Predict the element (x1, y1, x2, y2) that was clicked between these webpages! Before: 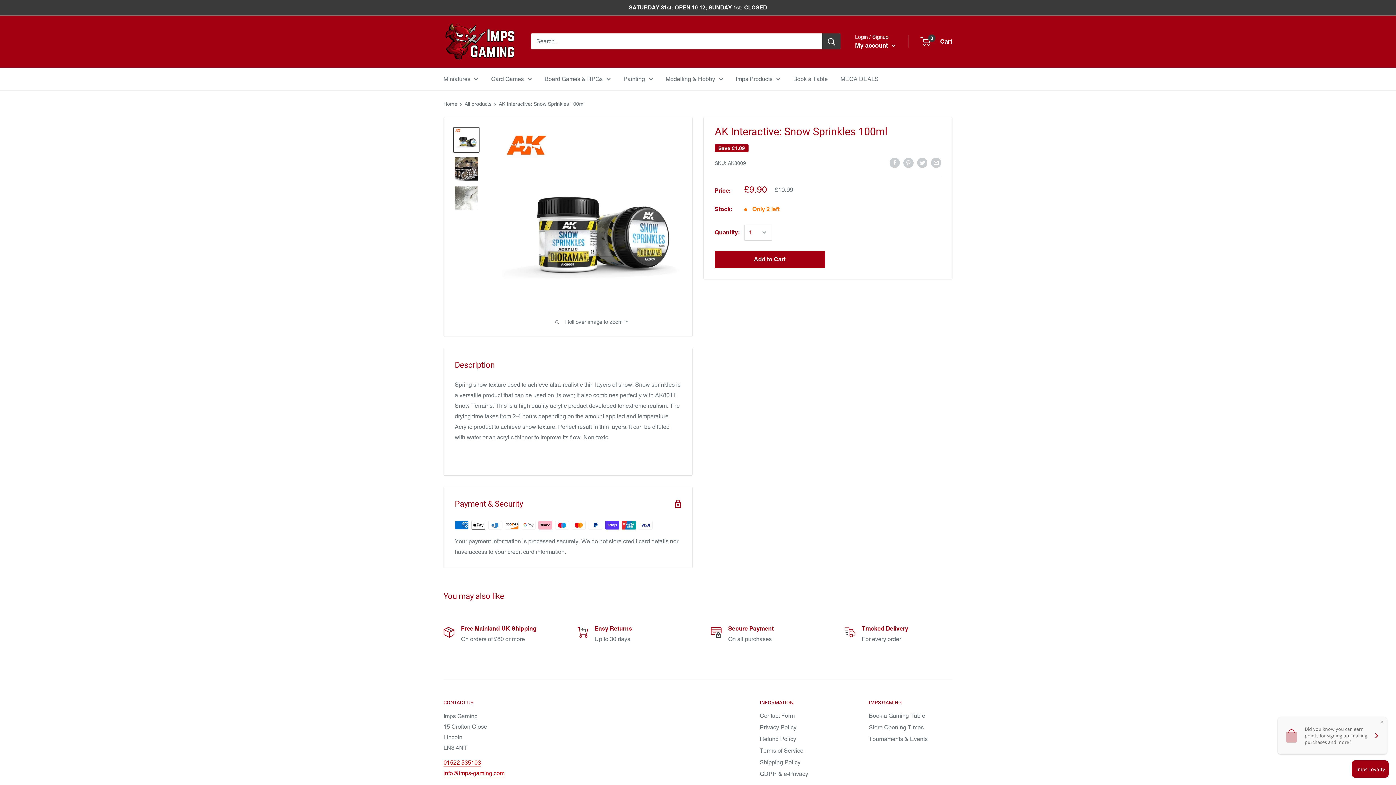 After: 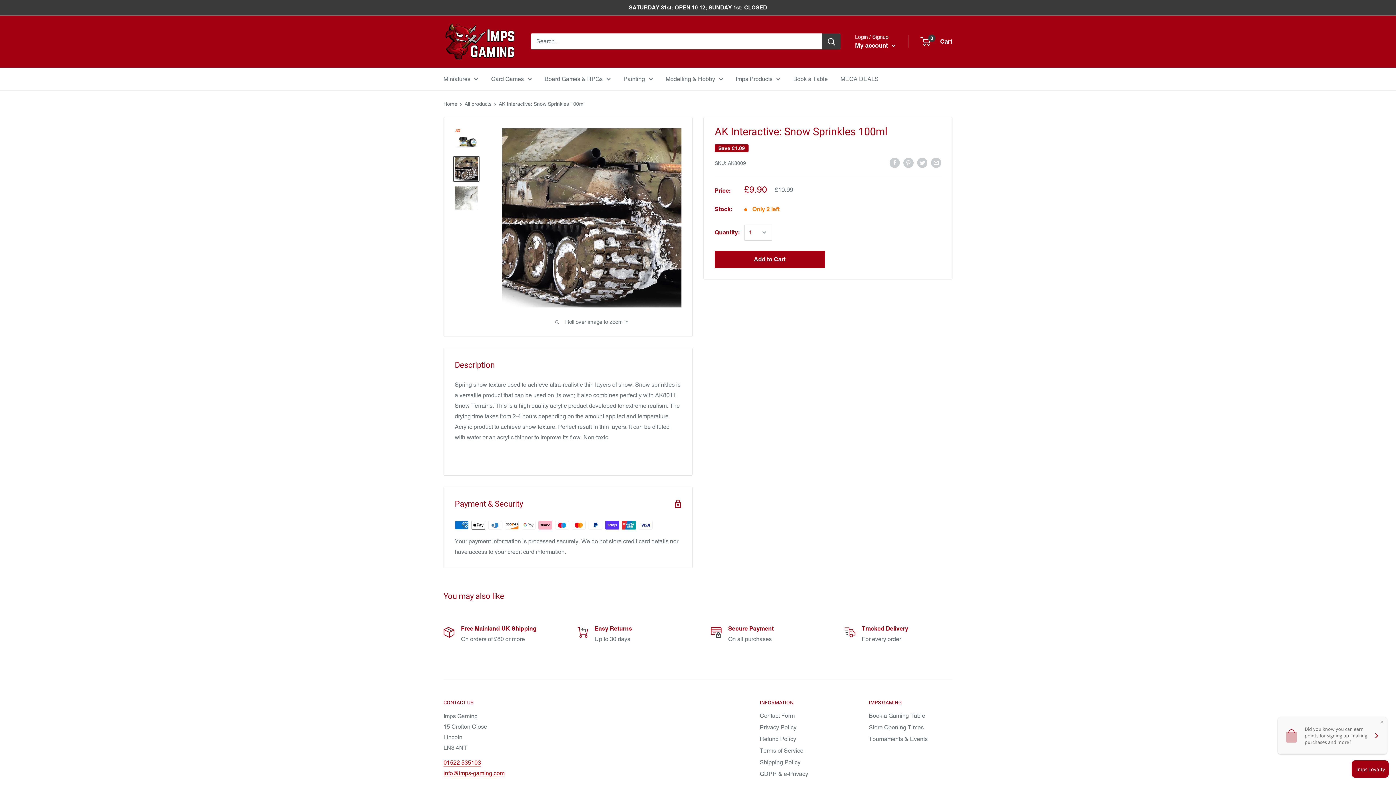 Action: bbox: (453, 155, 479, 182)